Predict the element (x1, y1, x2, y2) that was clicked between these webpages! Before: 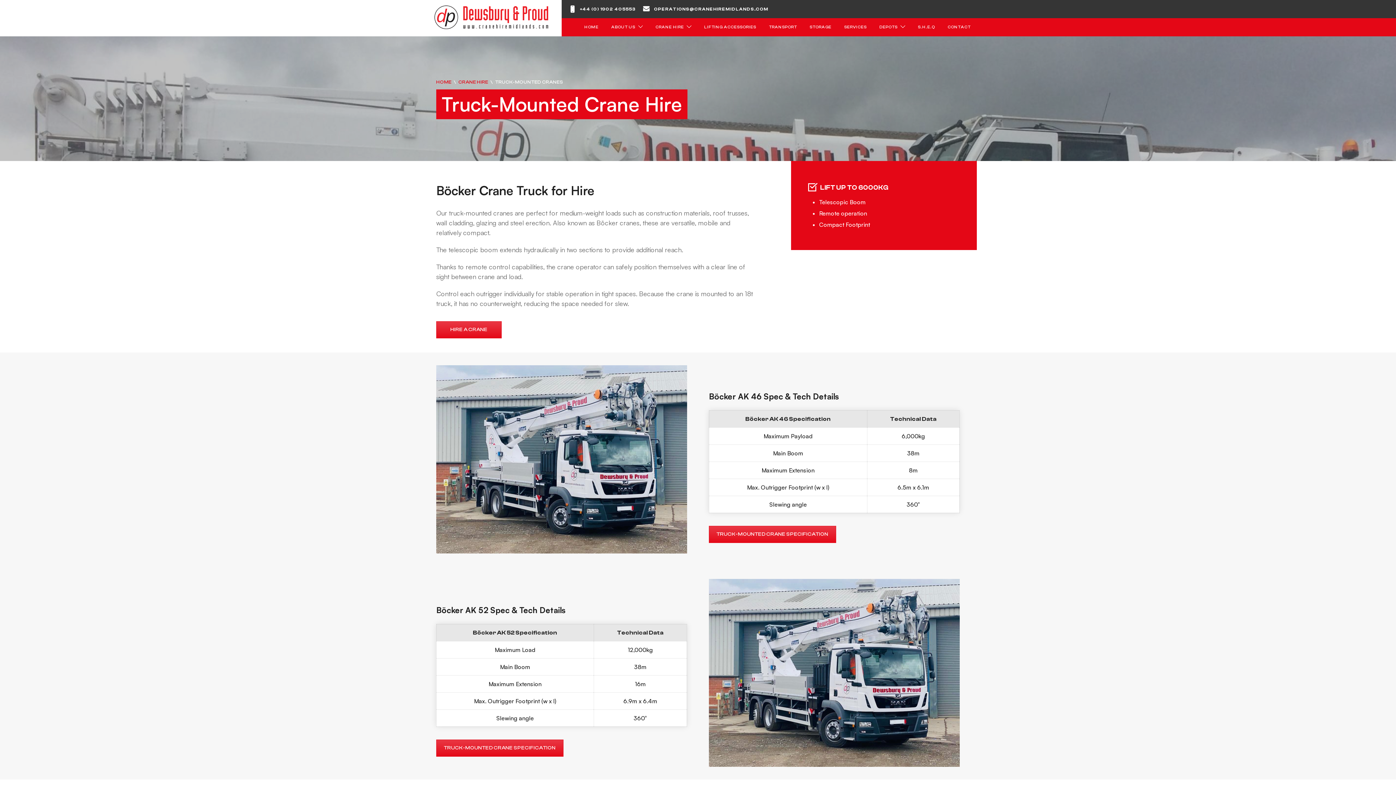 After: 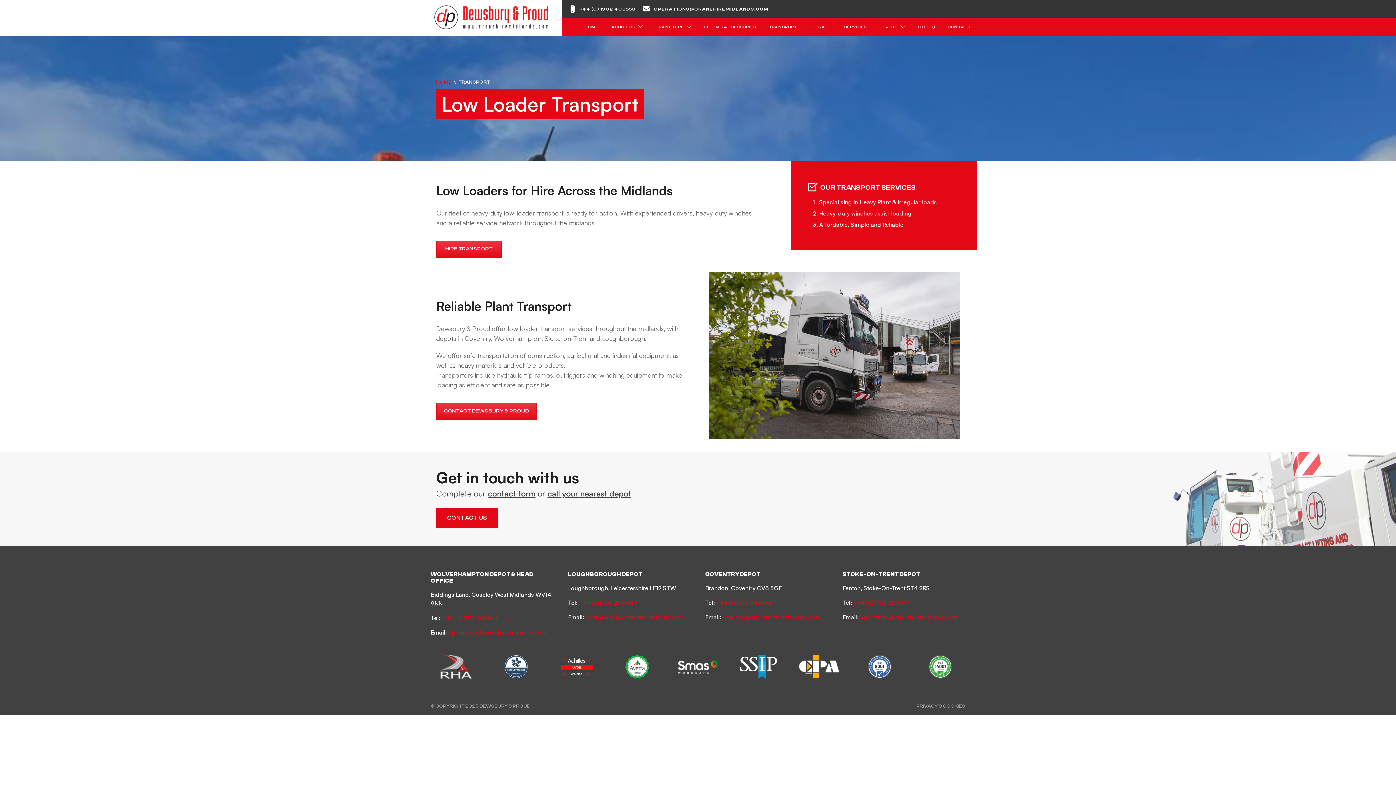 Action: label: TRANSPORT bbox: (769, 18, 797, 36)